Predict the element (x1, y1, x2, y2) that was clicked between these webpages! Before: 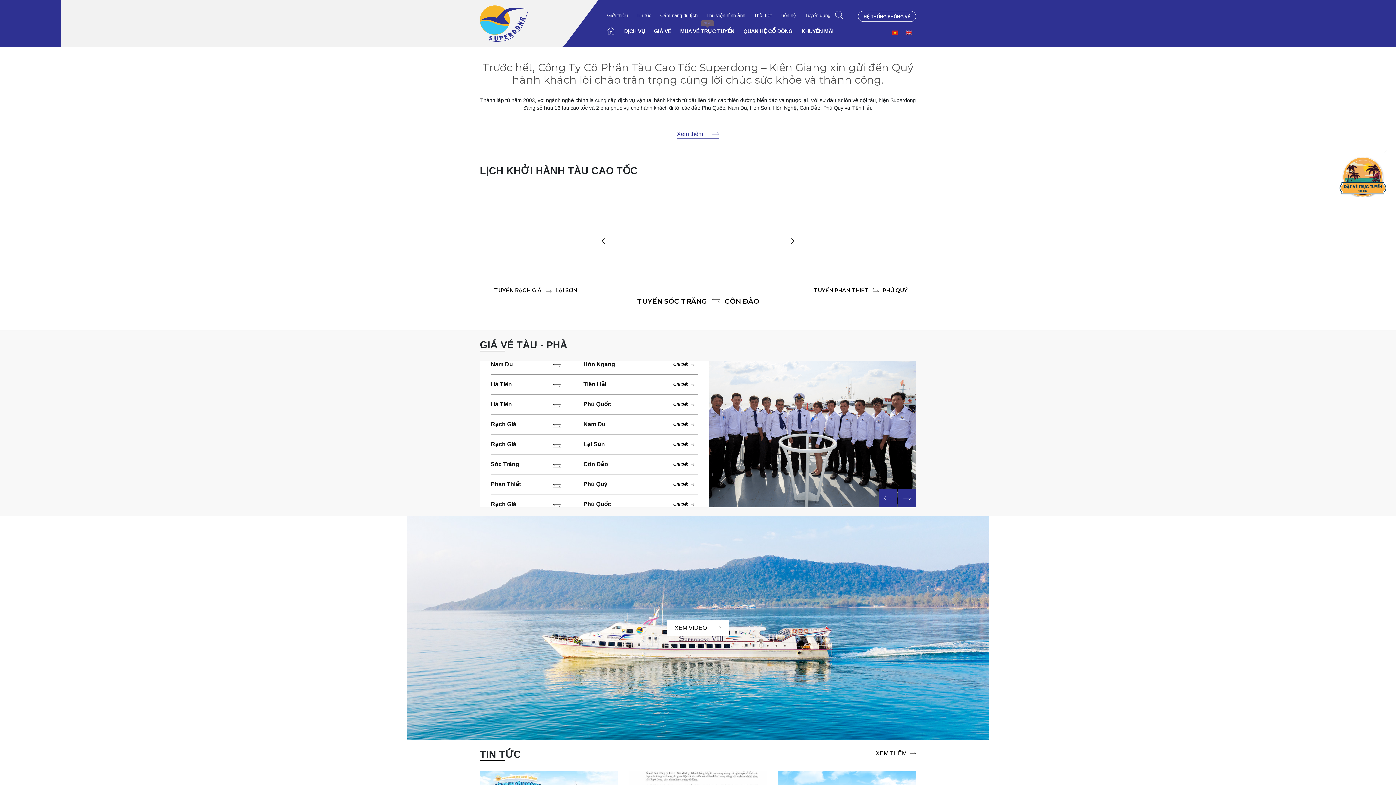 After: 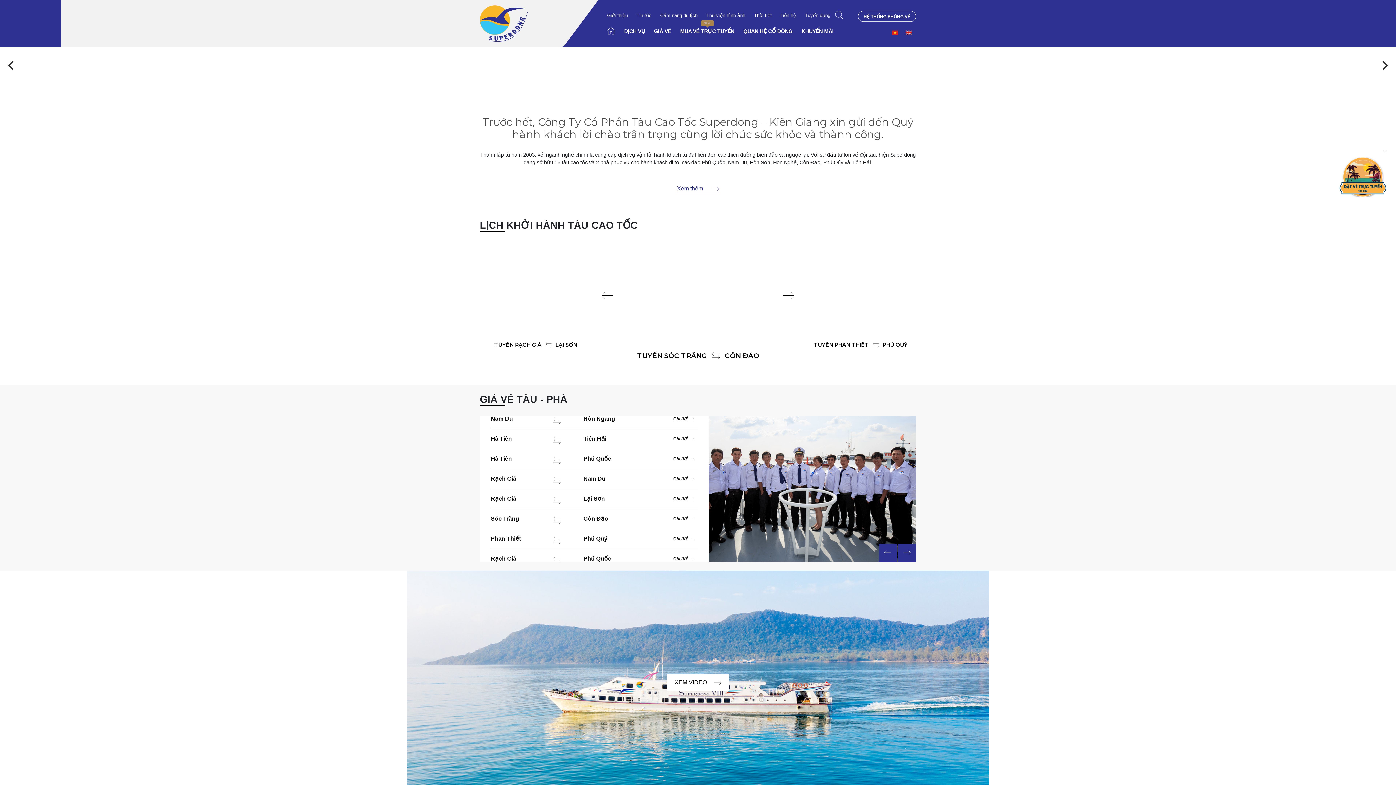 Action: bbox: (888, 27, 902, 37)